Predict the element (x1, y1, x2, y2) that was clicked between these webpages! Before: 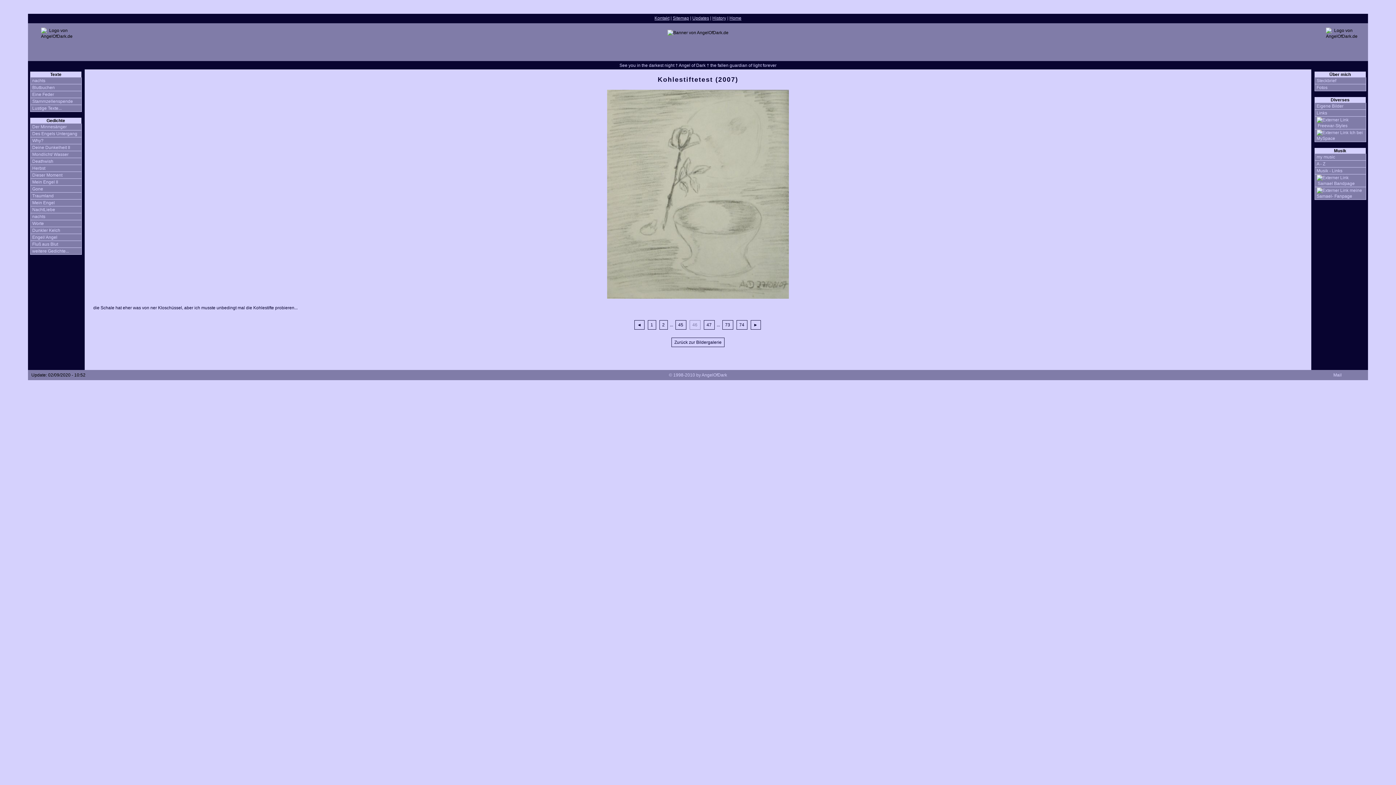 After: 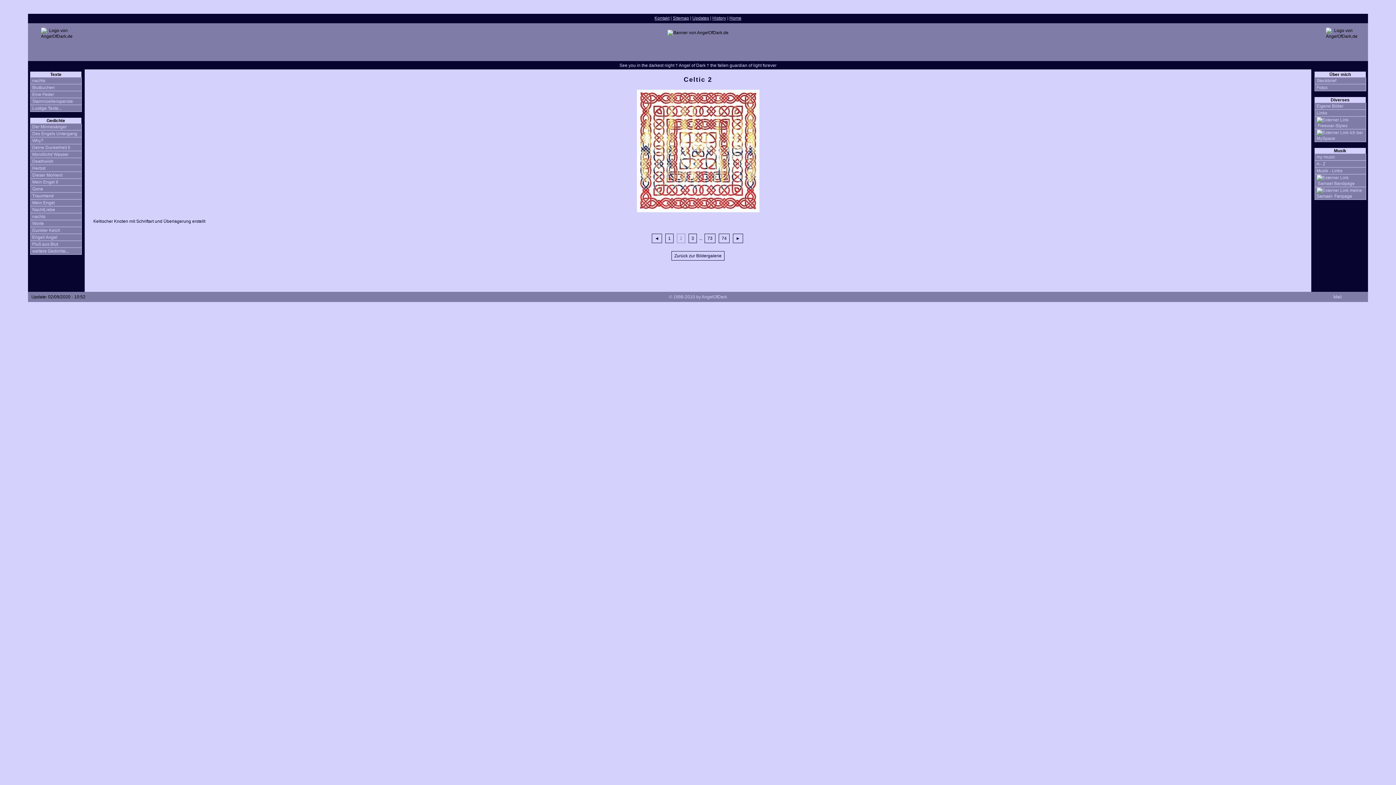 Action: label: 2 bbox: (659, 320, 667, 329)